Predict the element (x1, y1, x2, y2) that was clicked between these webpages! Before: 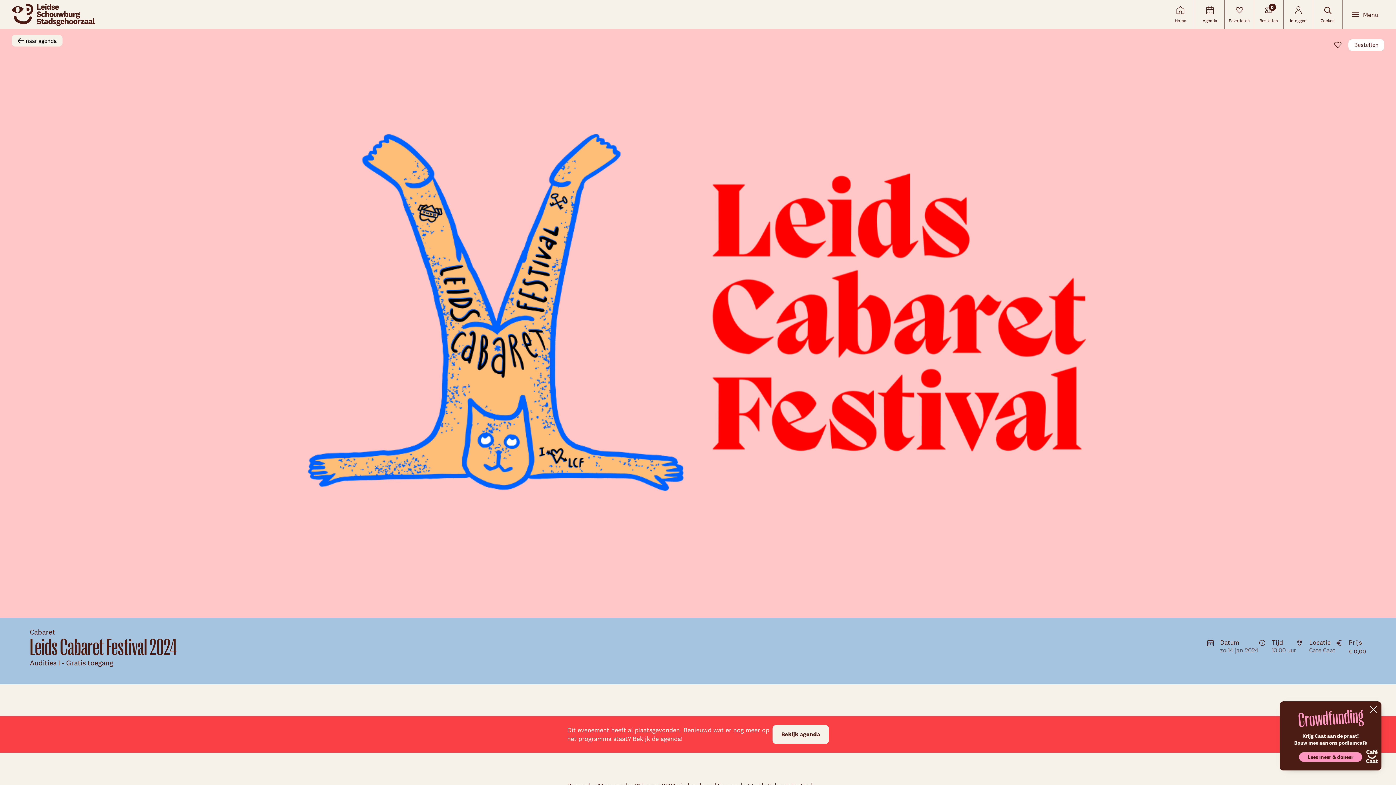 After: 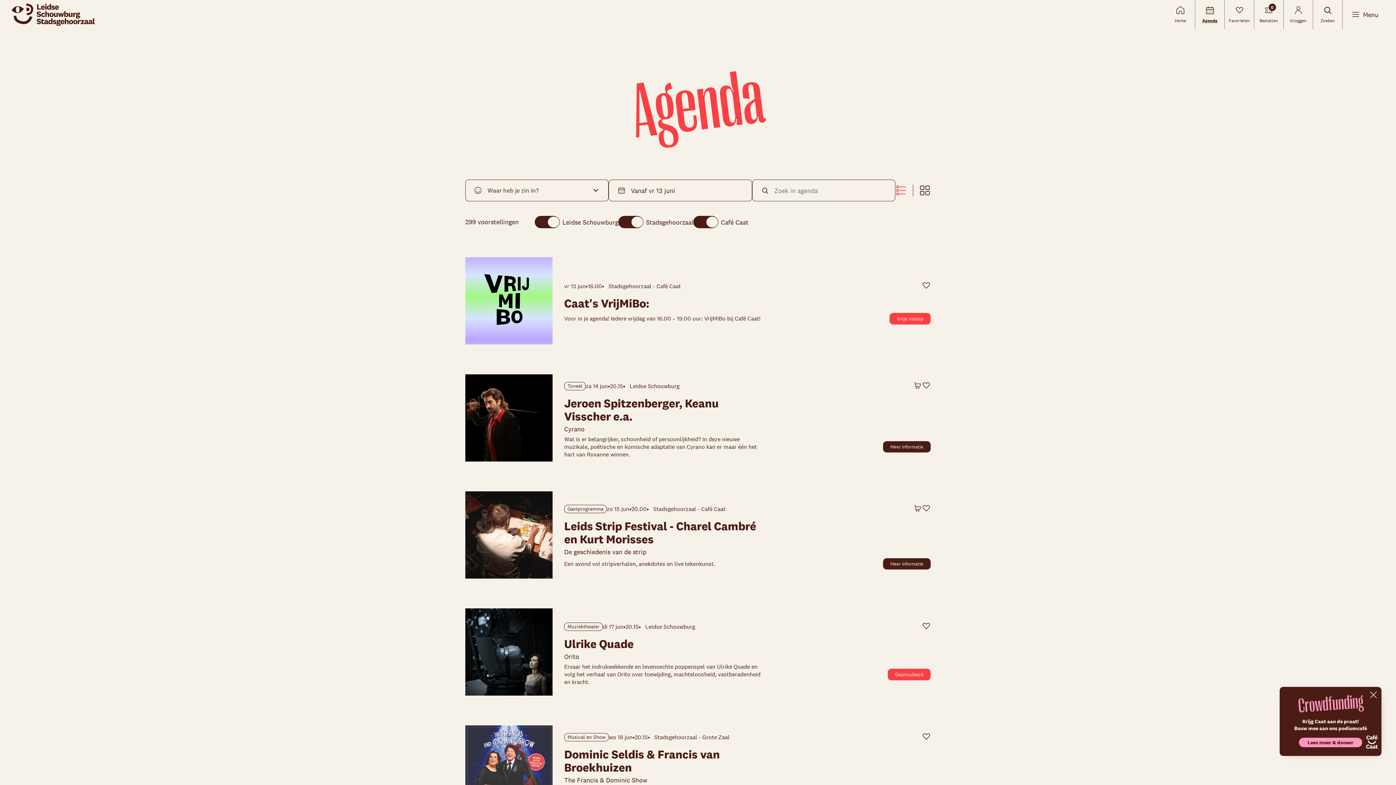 Action: bbox: (772, 725, 829, 744) label: Bekijk agenda